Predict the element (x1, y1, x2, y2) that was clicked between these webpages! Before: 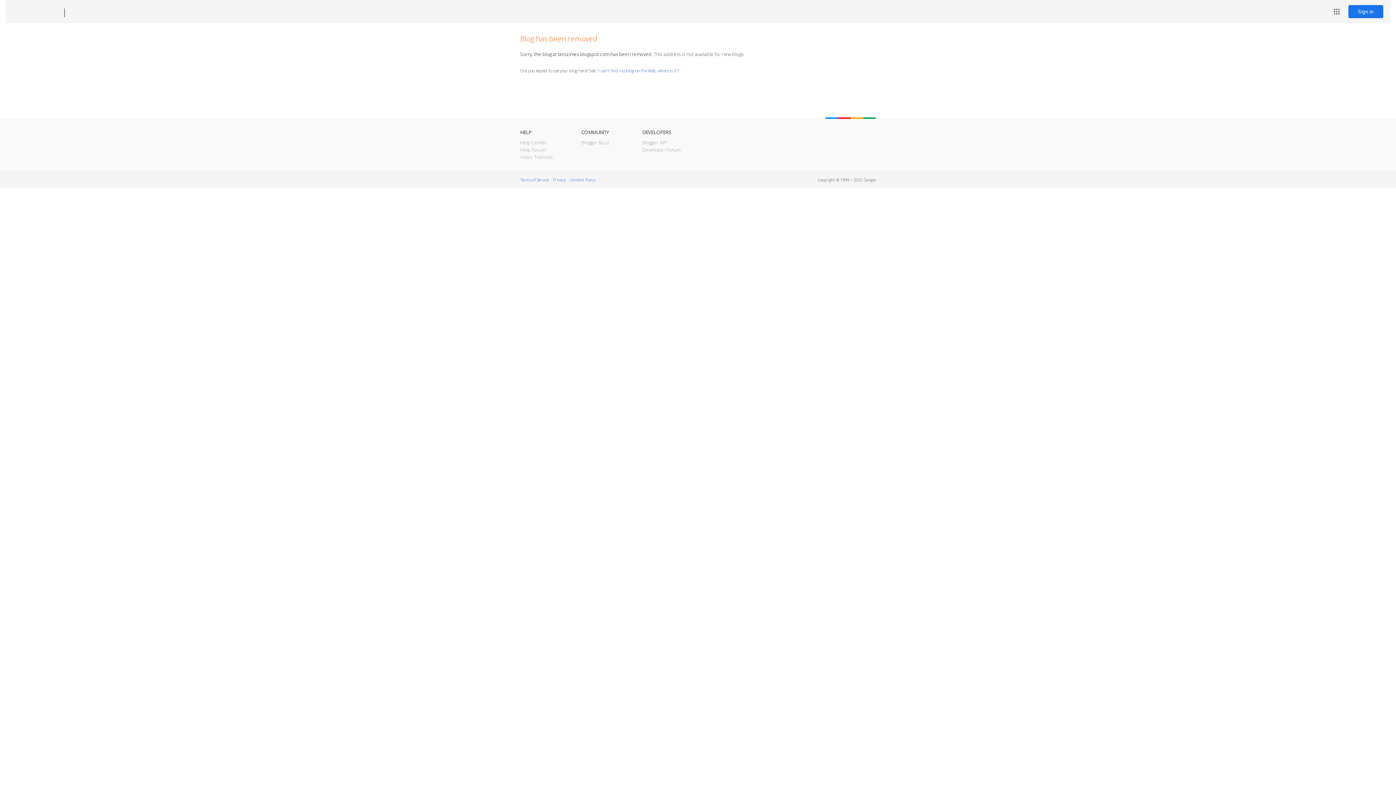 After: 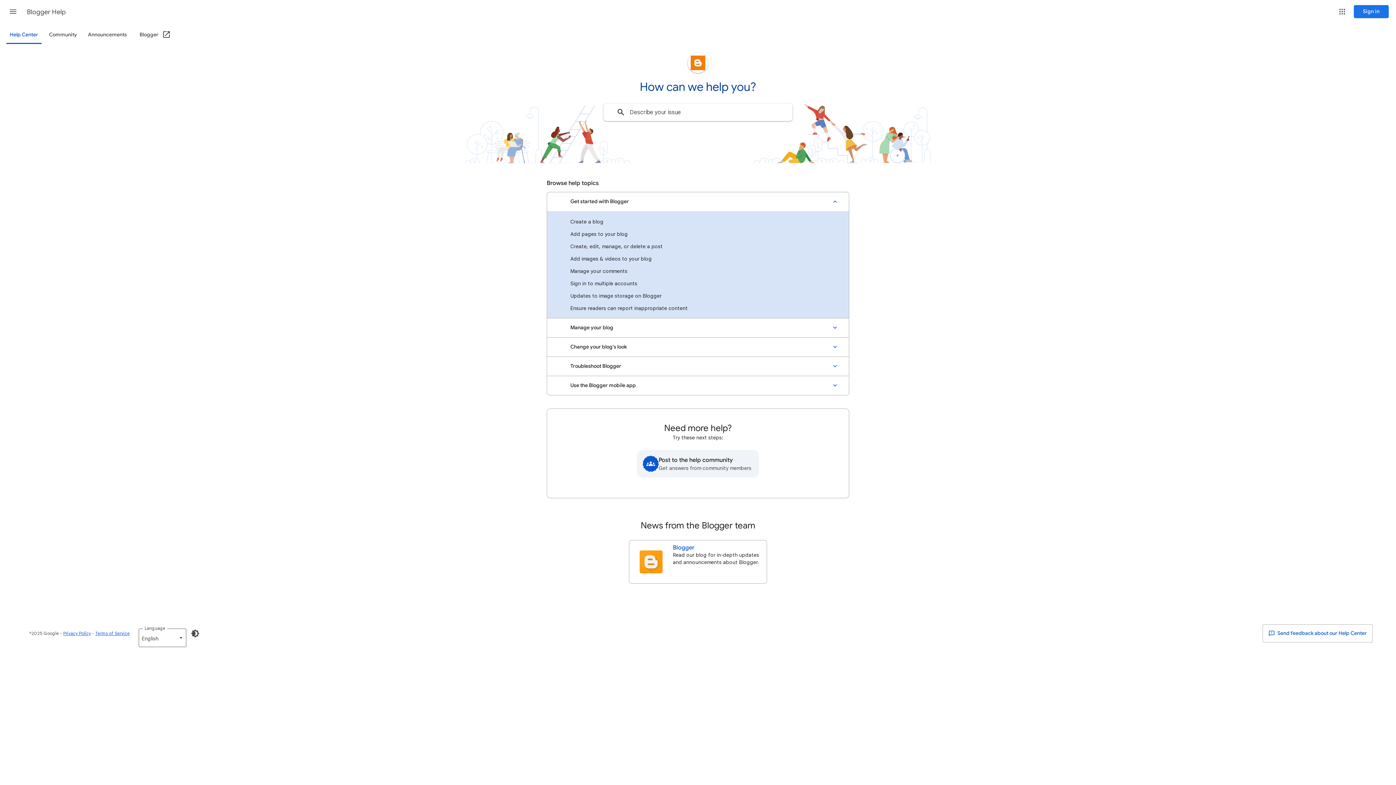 Action: label: Help Center bbox: (520, 139, 546, 145)